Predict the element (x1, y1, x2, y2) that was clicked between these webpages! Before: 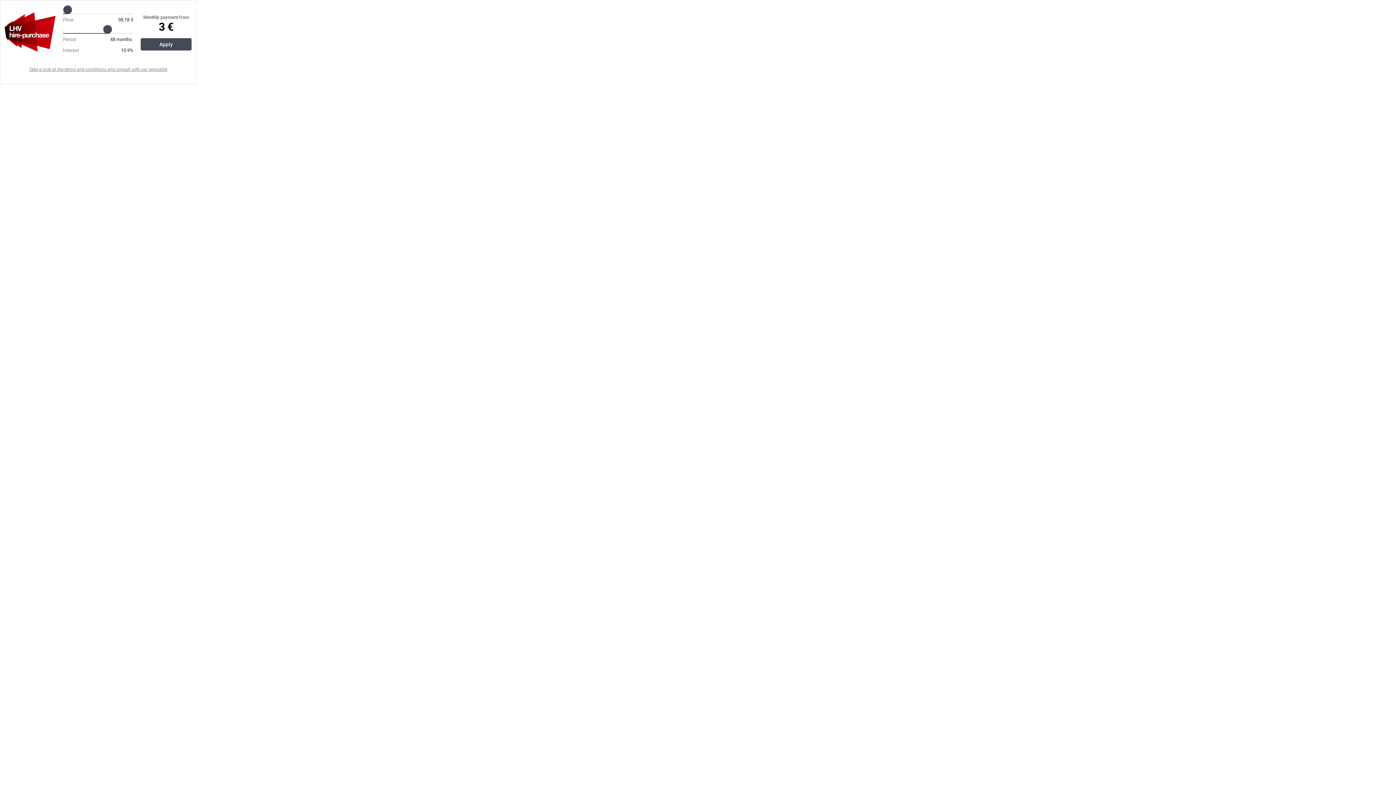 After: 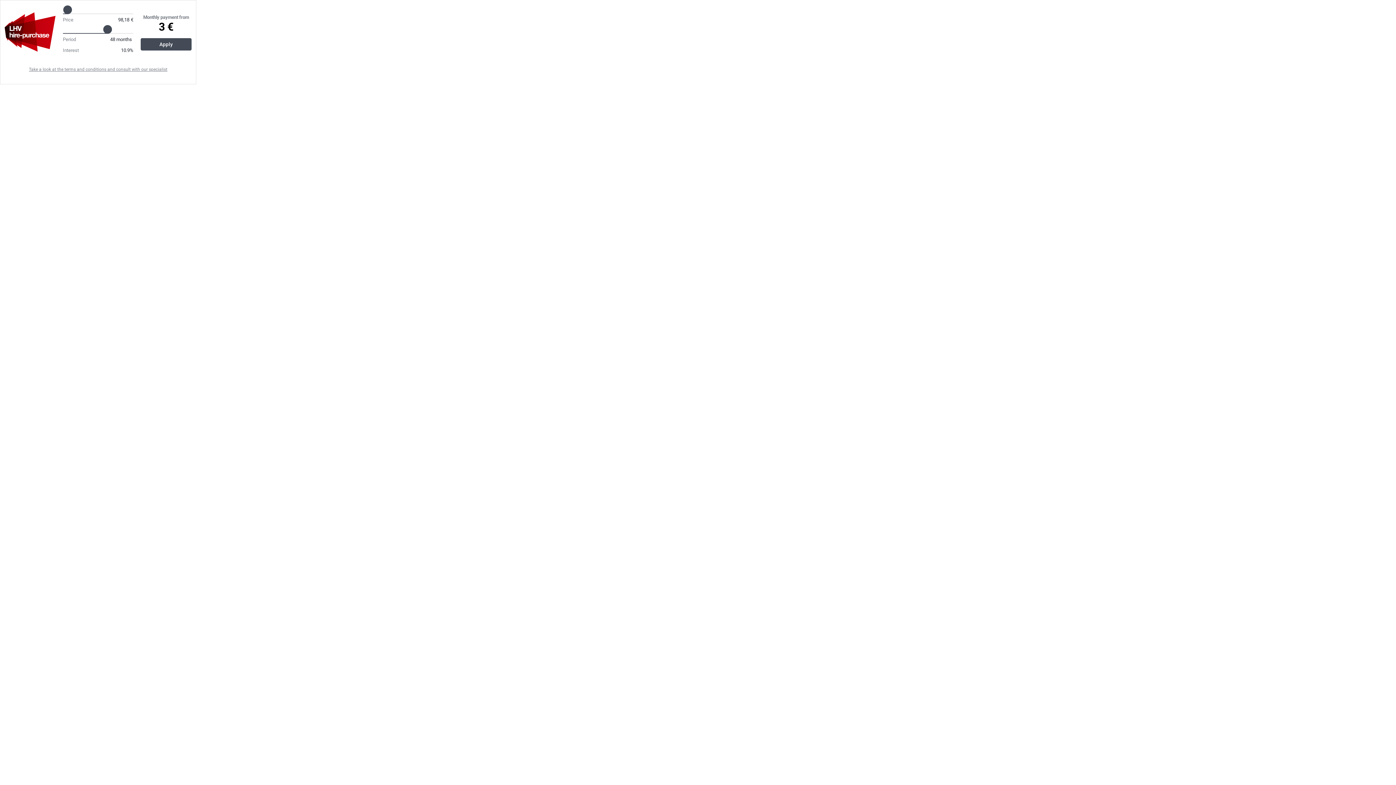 Action: bbox: (28, 66, 167, 74) label: Take a look at the terms and conditions and consult with our specialist